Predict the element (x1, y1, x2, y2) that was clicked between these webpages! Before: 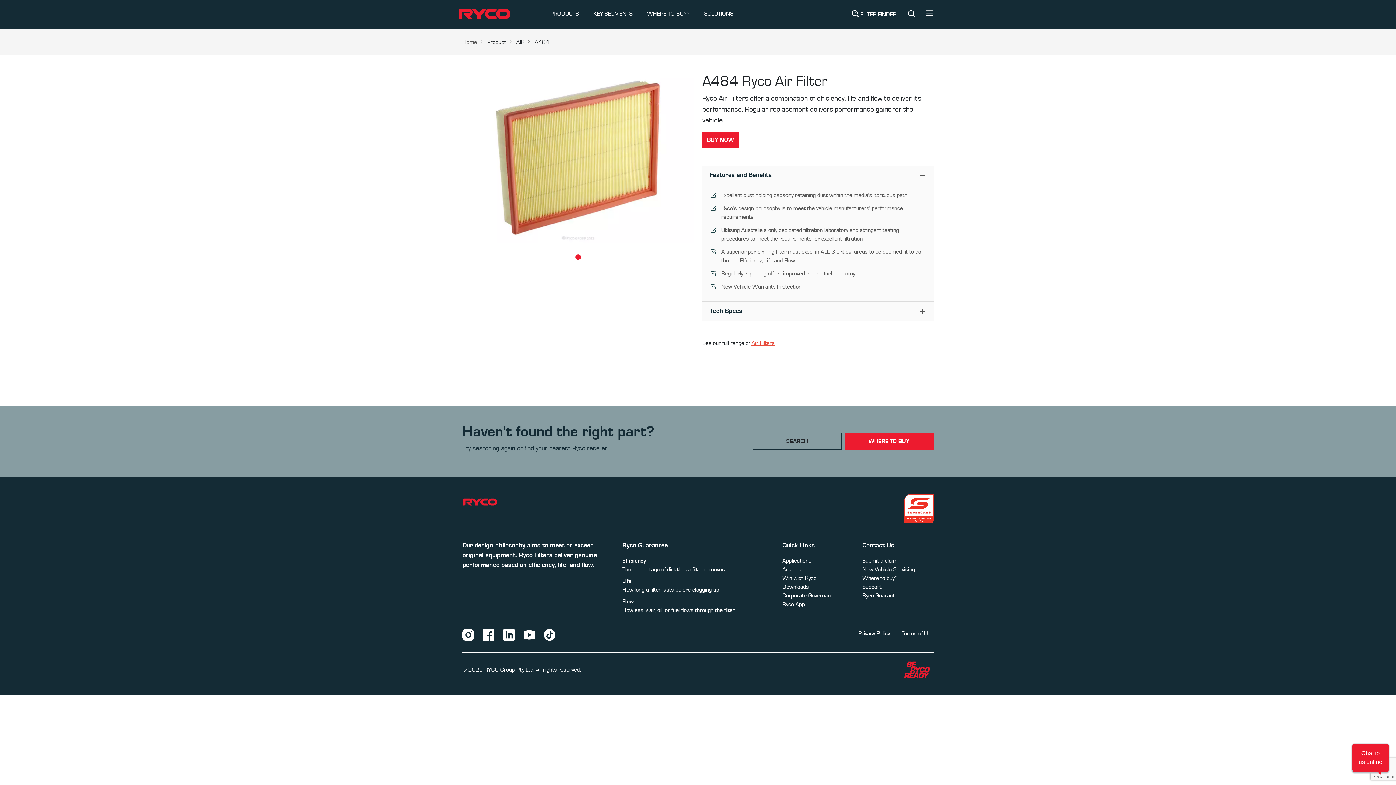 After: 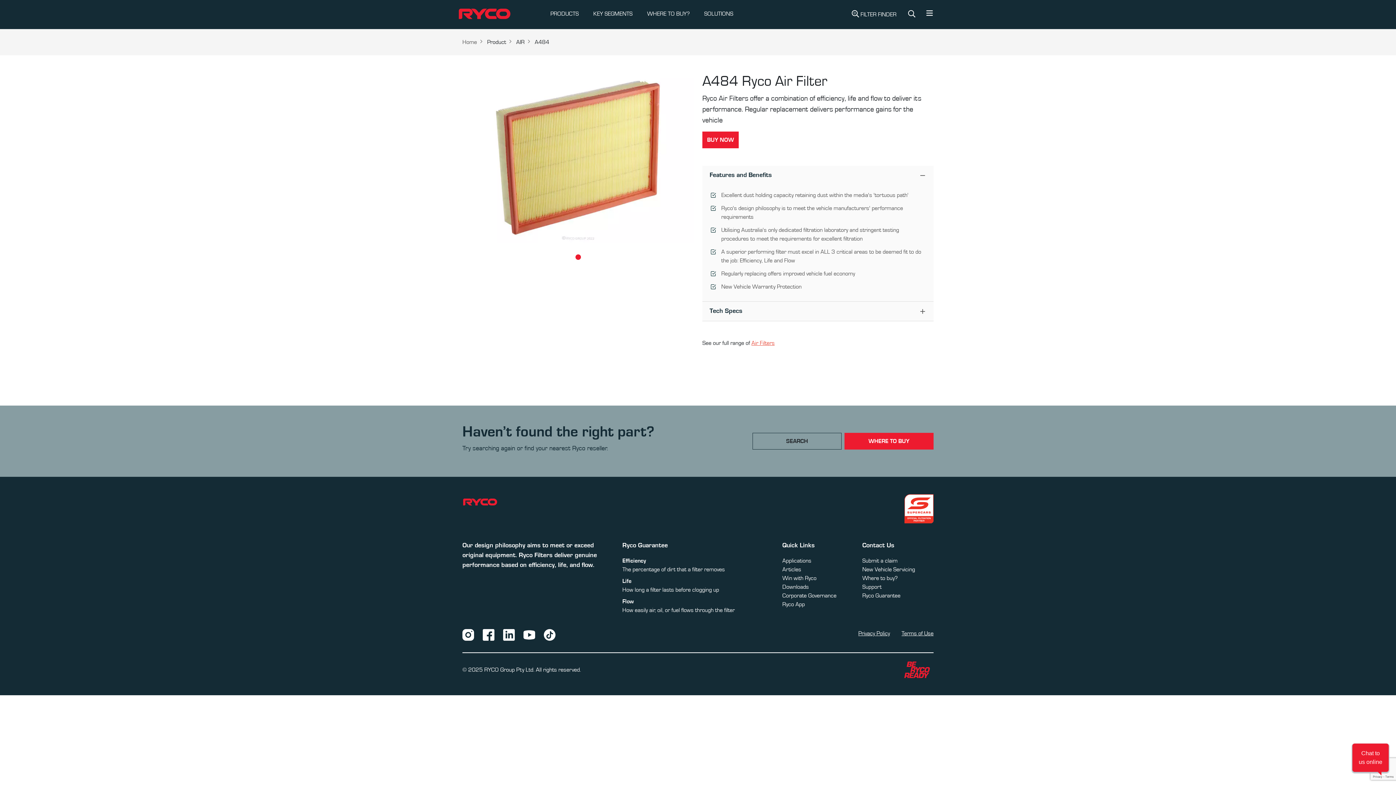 Action: bbox: (503, 631, 514, 637) label: LinkedIn